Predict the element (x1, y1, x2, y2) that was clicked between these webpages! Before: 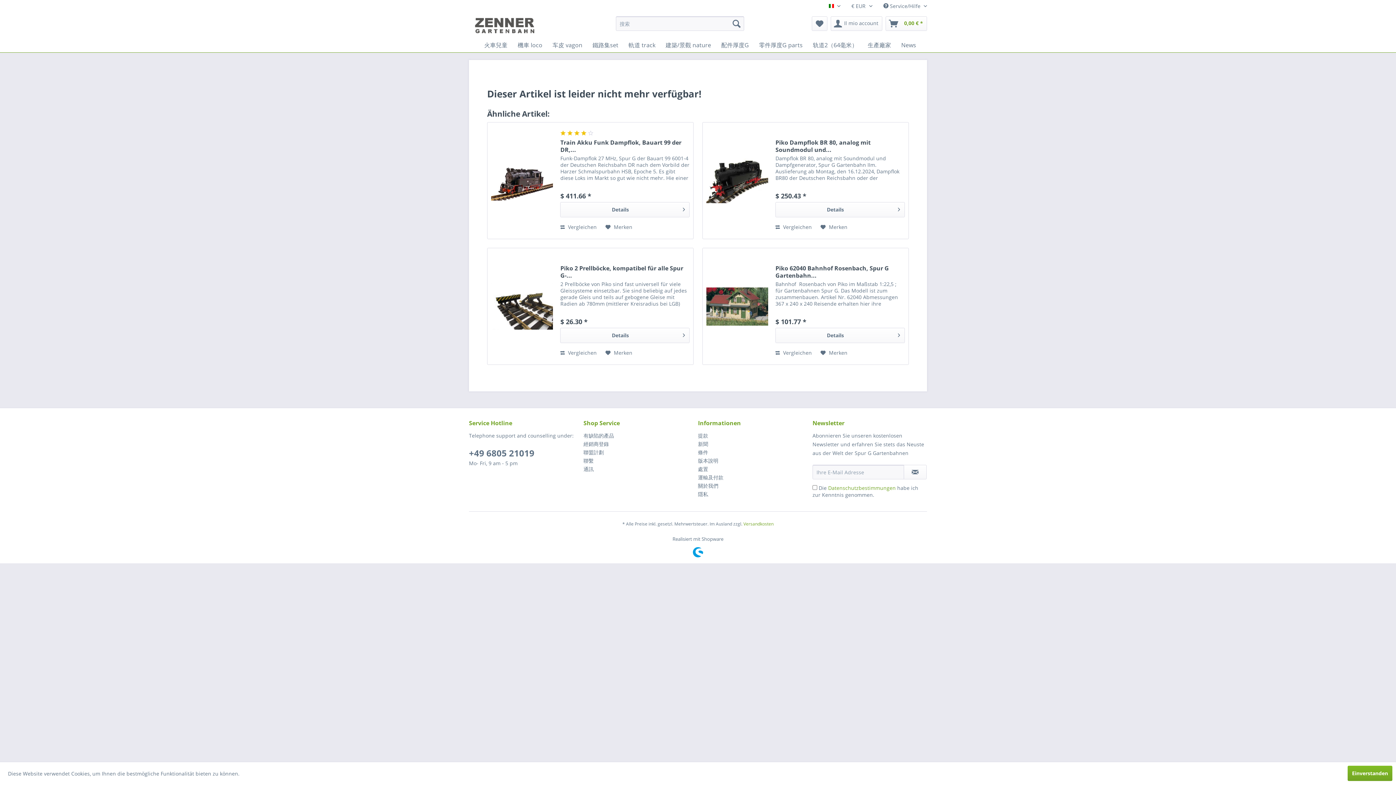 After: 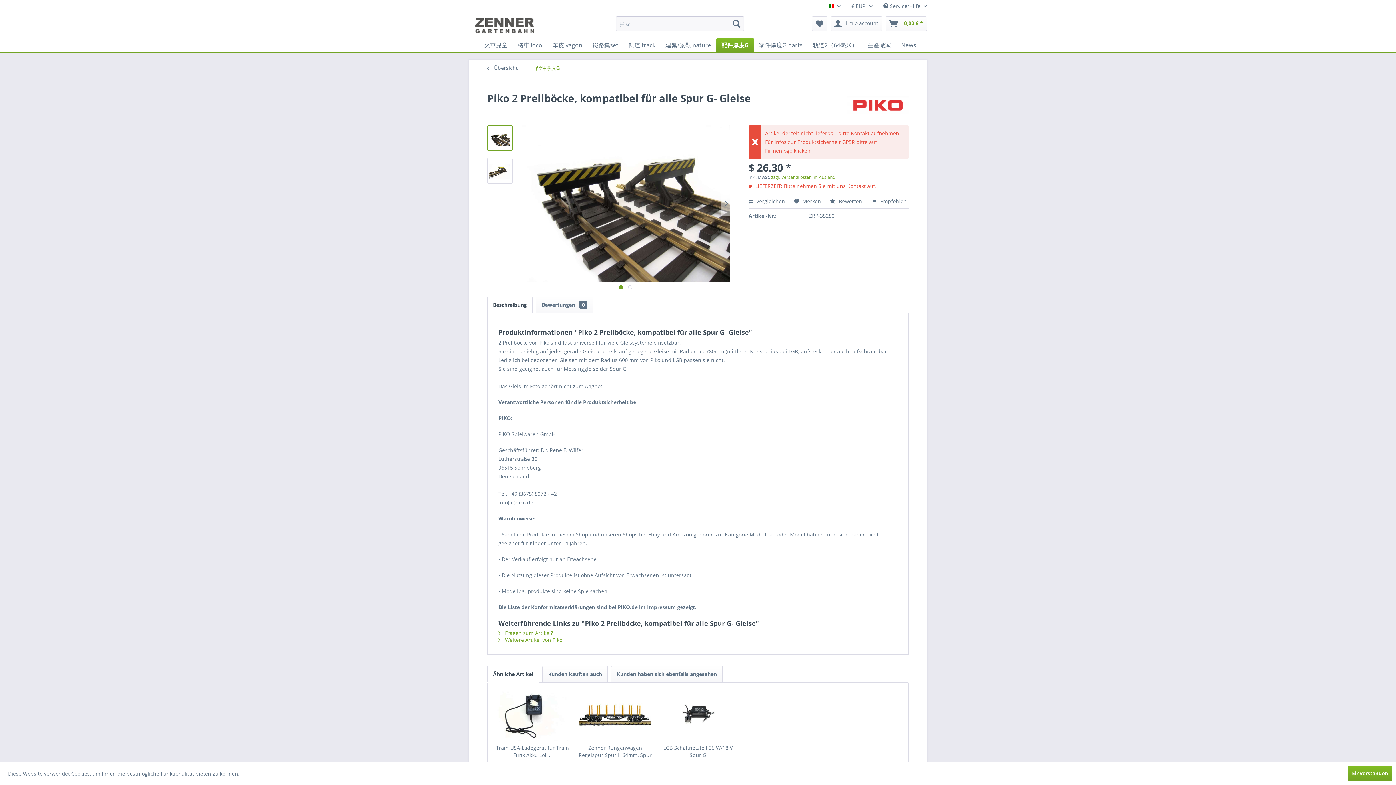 Action: bbox: (491, 255, 553, 357)